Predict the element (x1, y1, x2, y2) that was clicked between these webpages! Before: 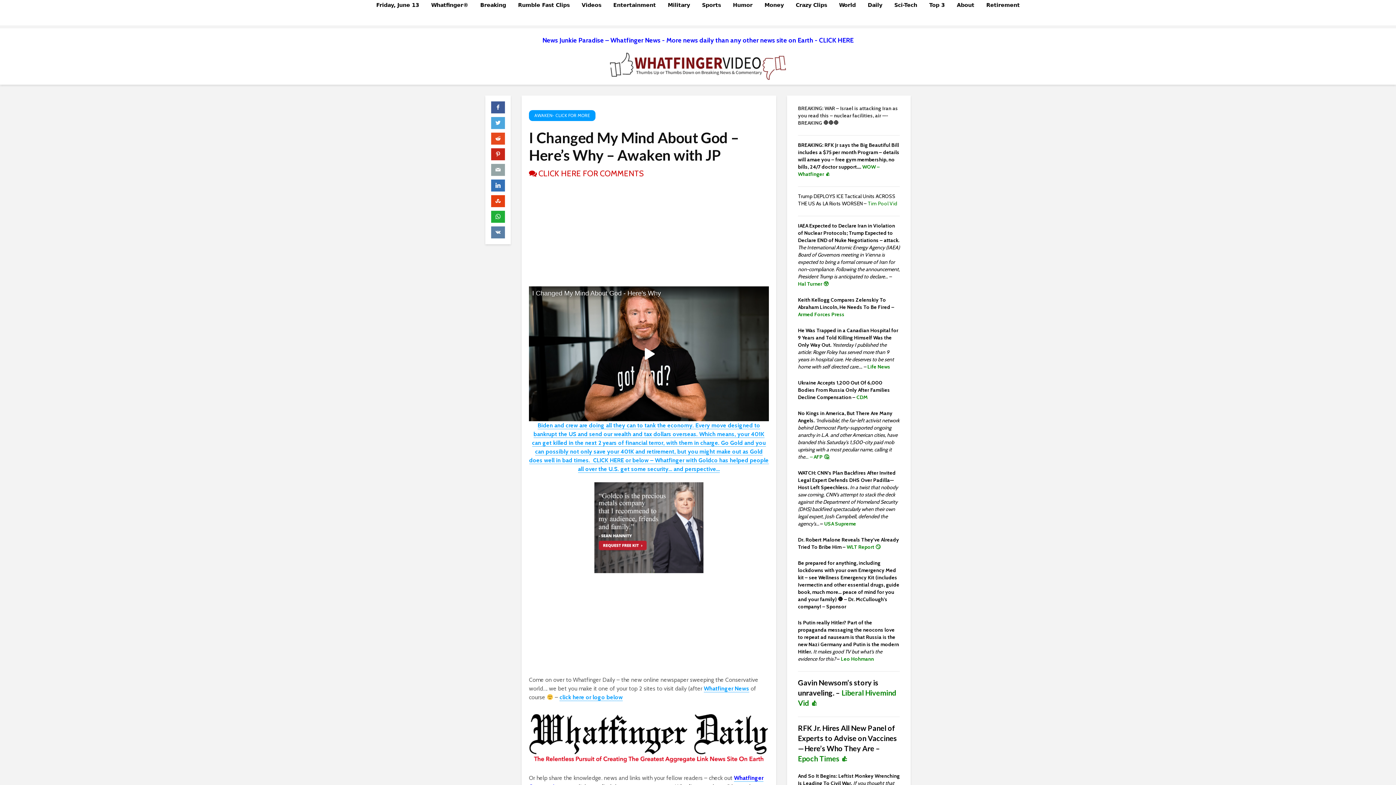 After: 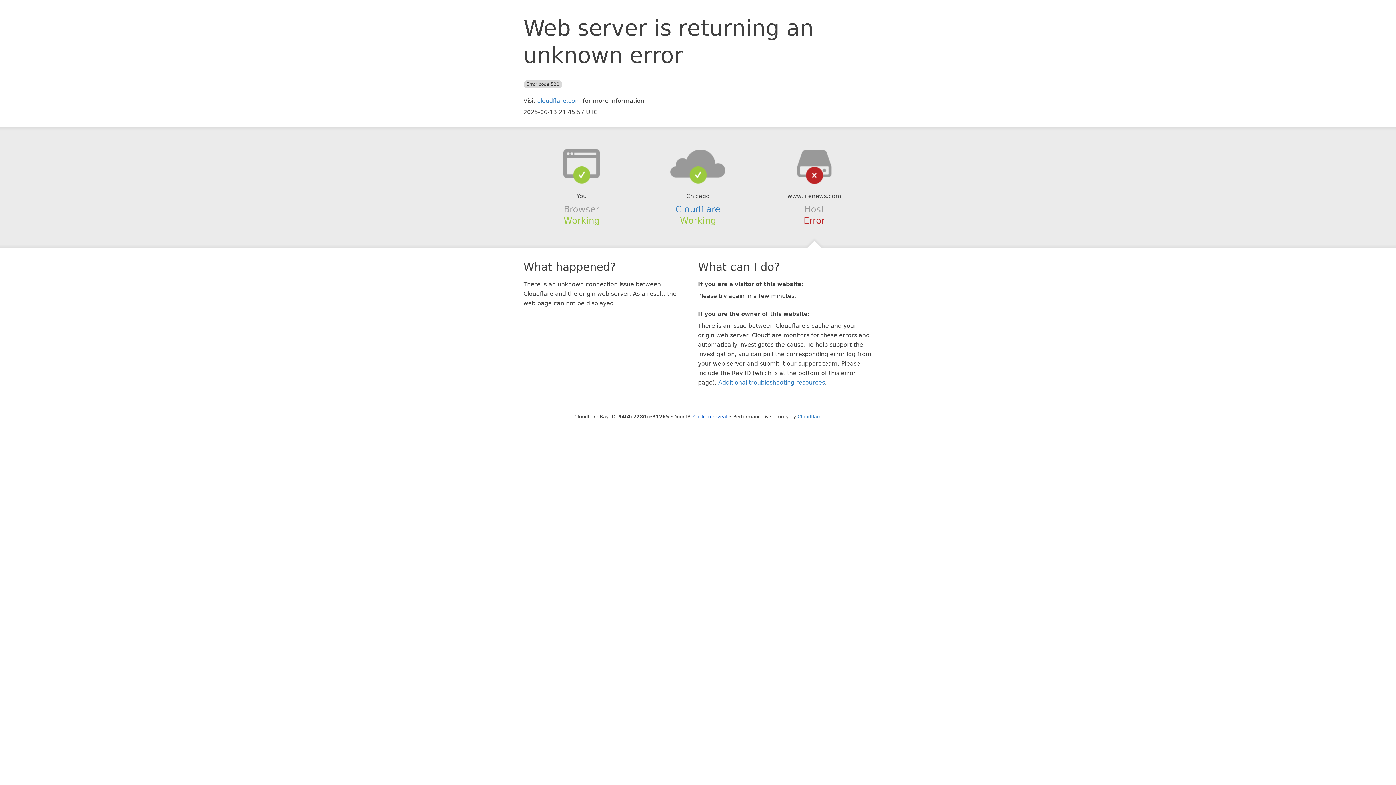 Action: bbox: (798, 327, 898, 348) label: He Was Trapped in a Canadian Hospital for 9 Years and Told Killing Himself Was the Only Way Out. 